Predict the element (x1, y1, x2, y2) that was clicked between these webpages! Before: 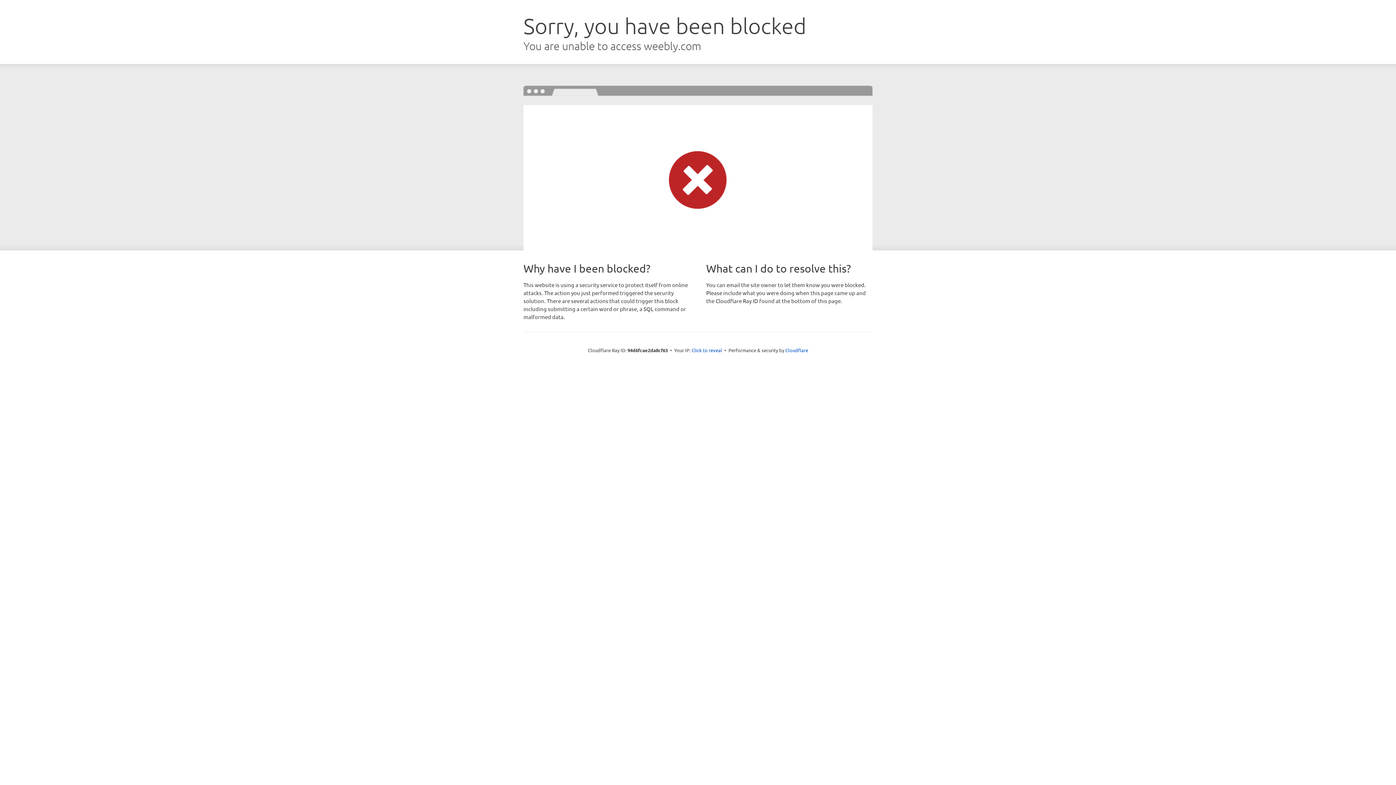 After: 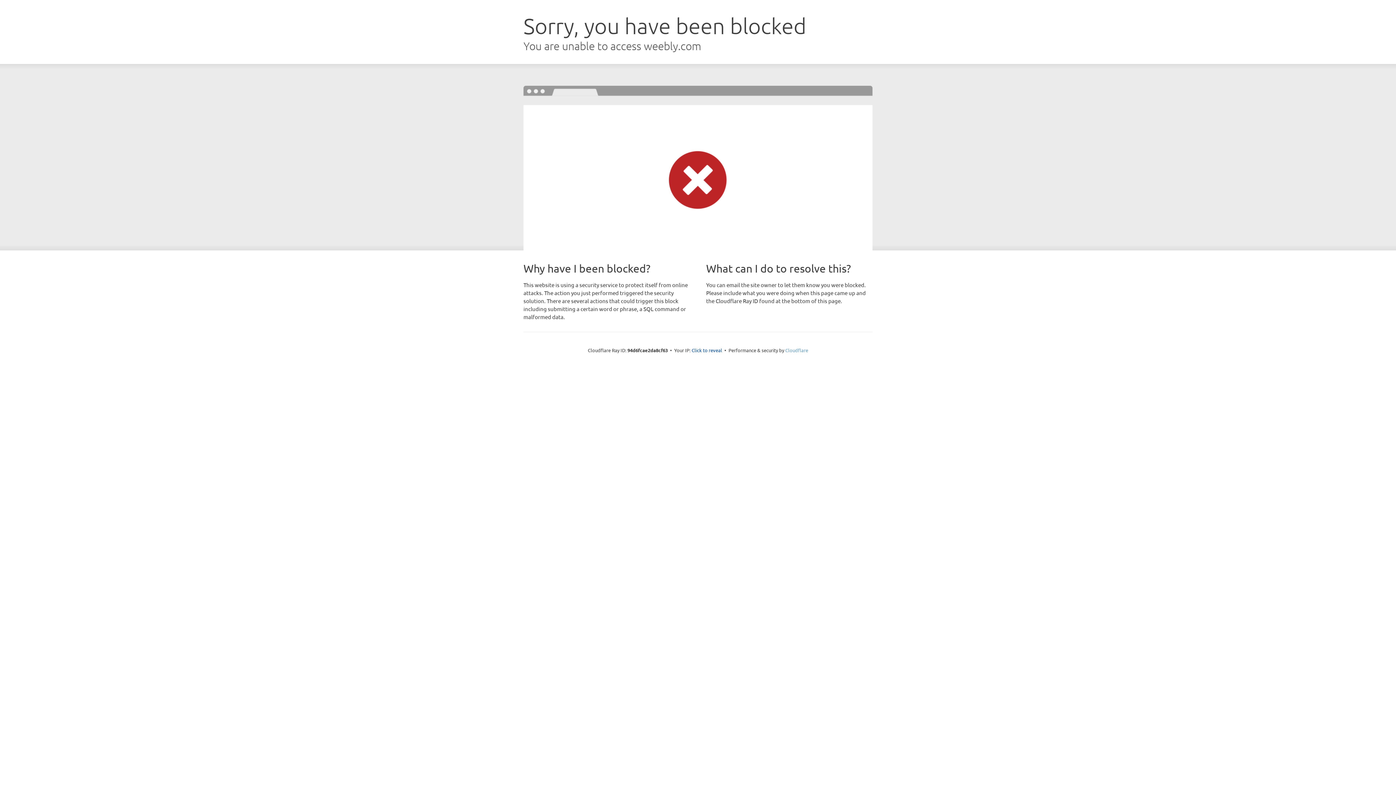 Action: label: Cloudflare bbox: (785, 347, 808, 353)